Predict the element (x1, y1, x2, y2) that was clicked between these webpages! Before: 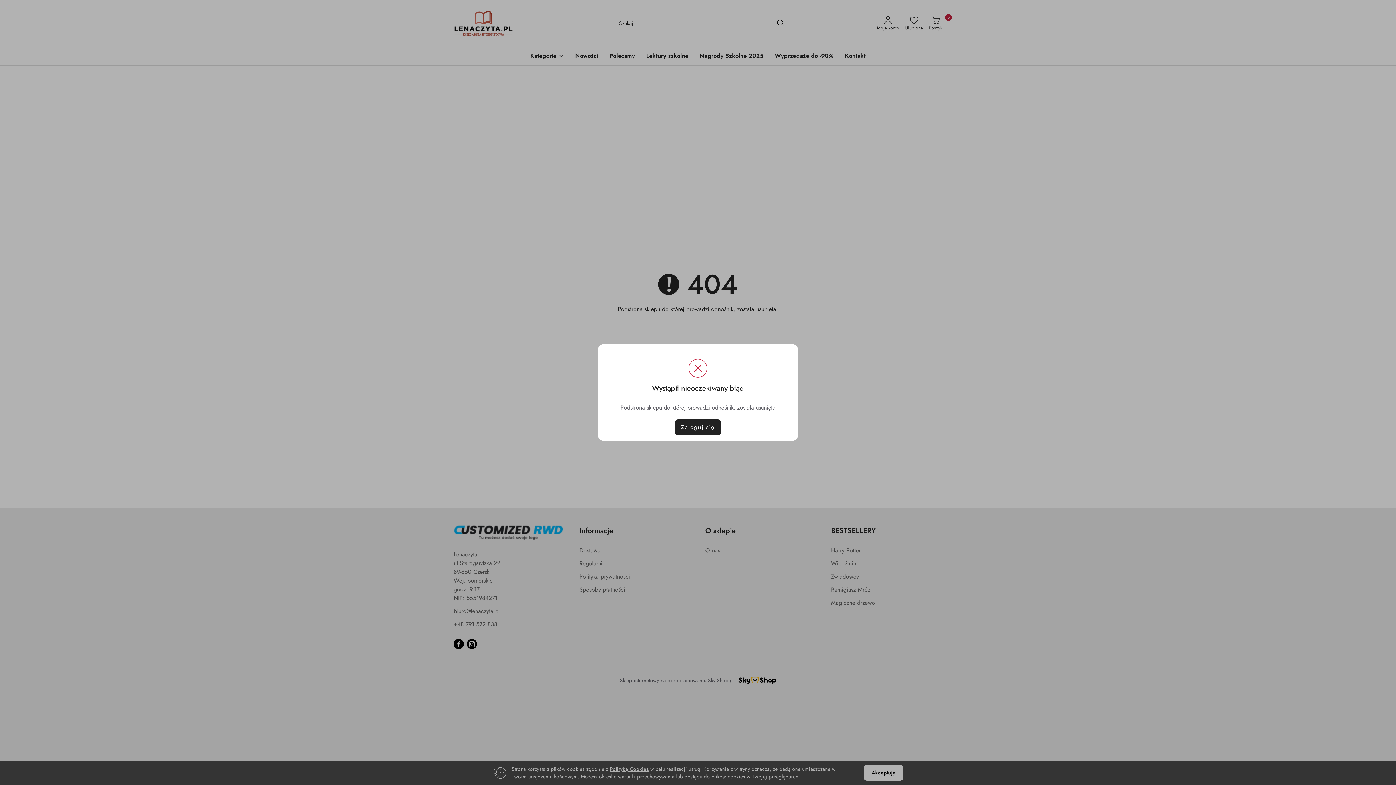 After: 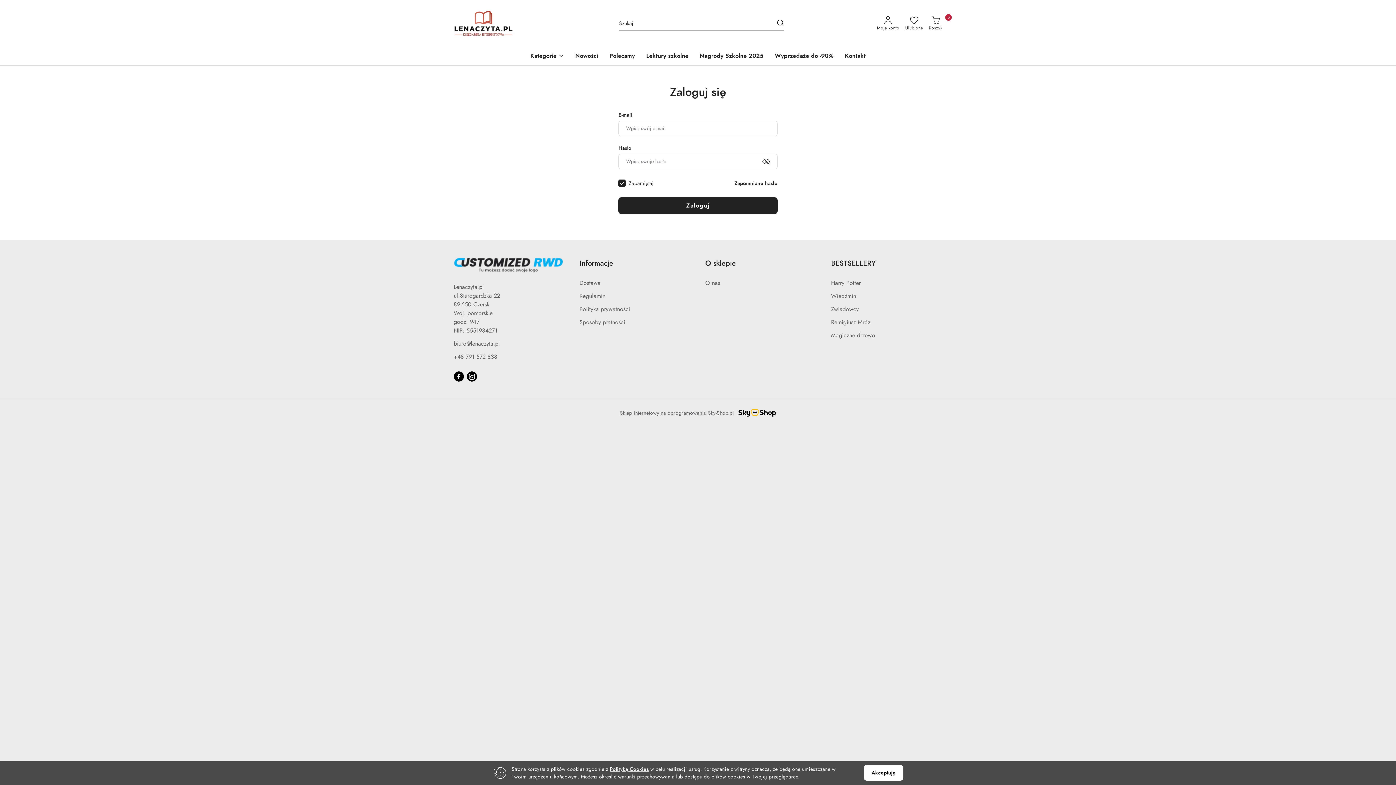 Action: label: Zaloguj się bbox: (675, 419, 721, 435)